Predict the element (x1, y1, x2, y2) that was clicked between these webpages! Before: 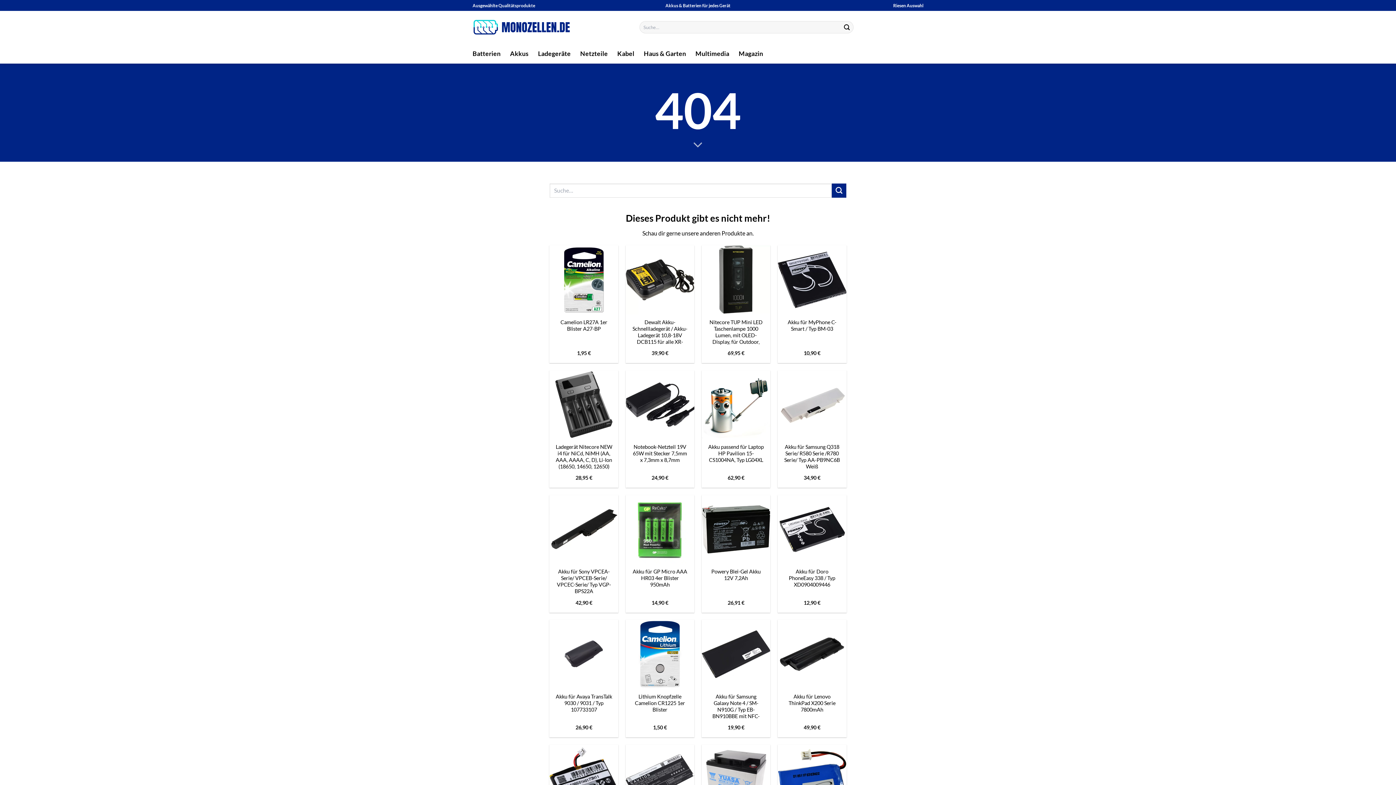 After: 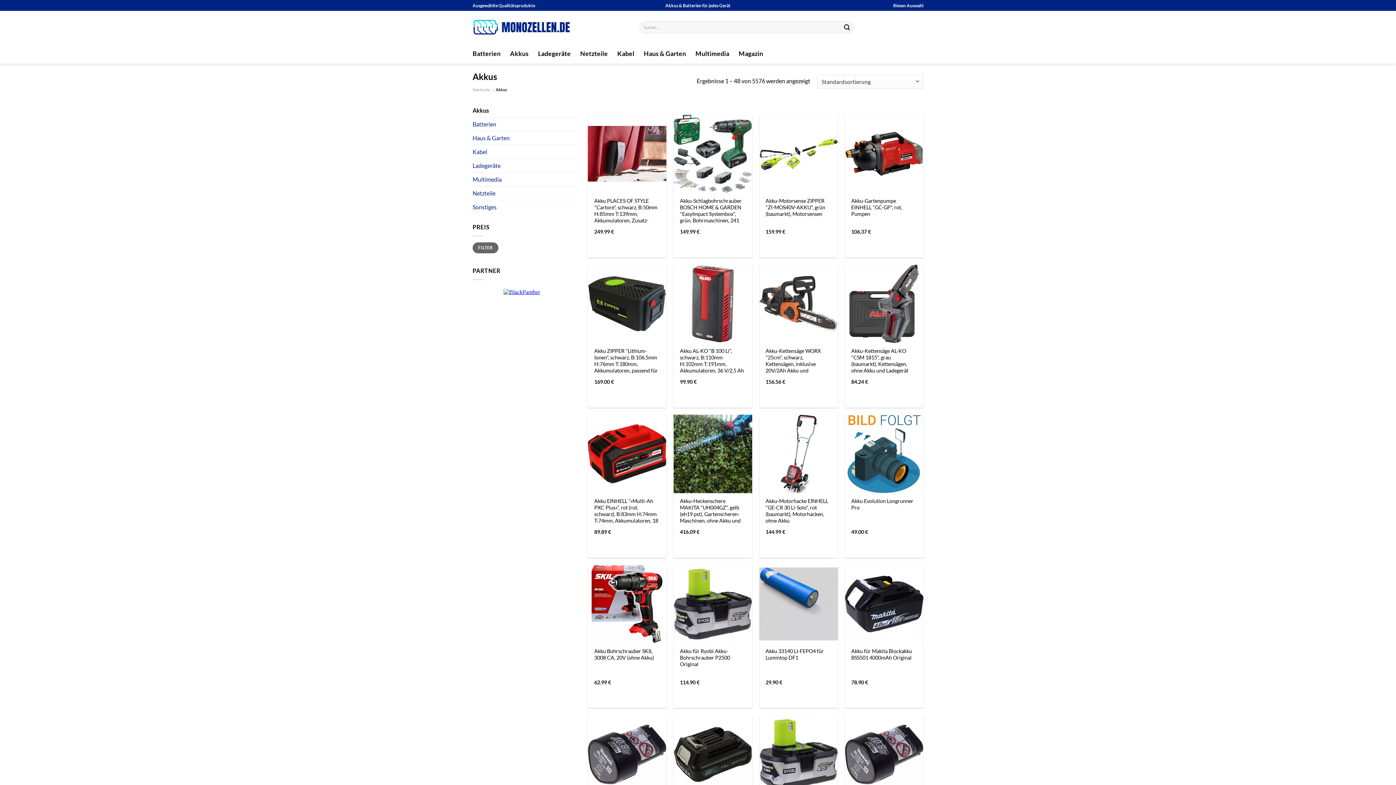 Action: bbox: (510, 47, 528, 60) label: Akkus